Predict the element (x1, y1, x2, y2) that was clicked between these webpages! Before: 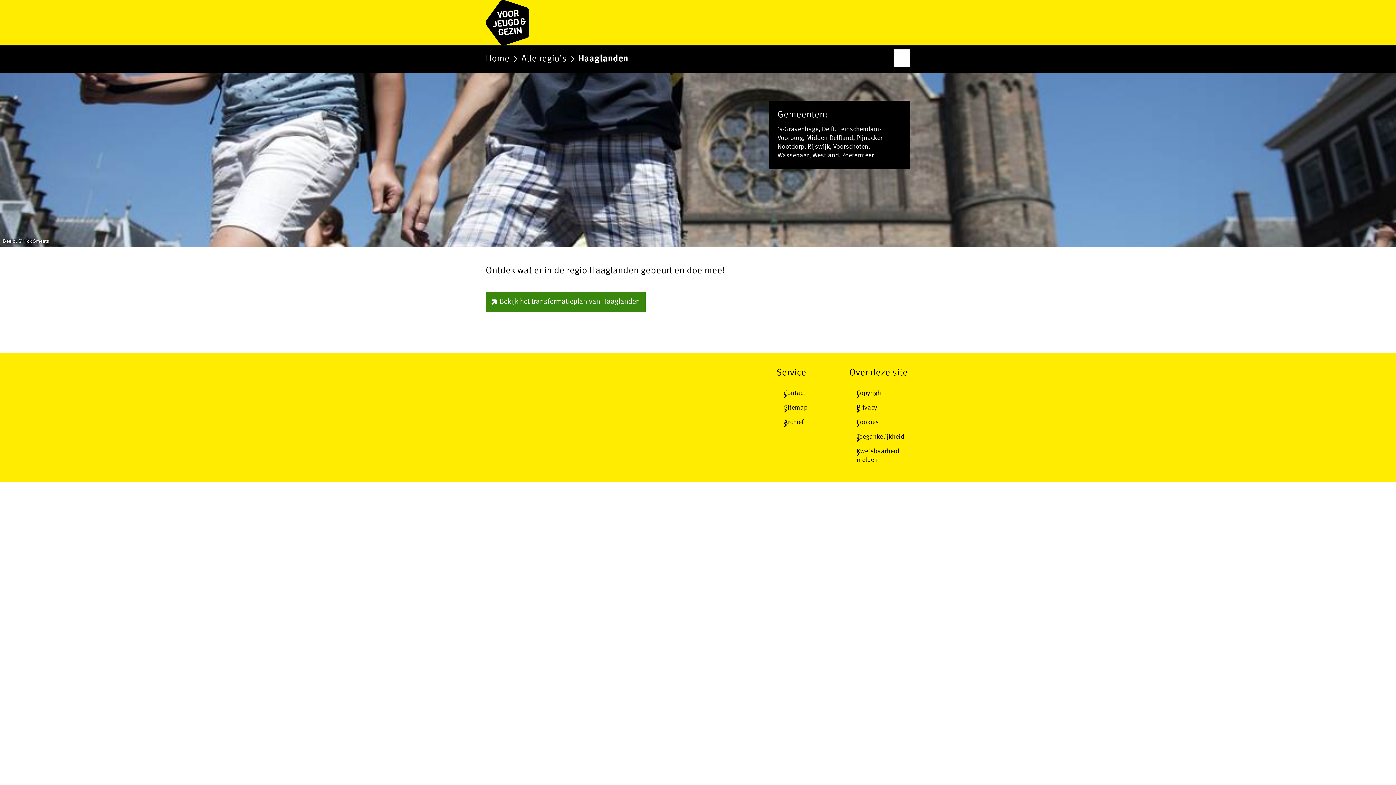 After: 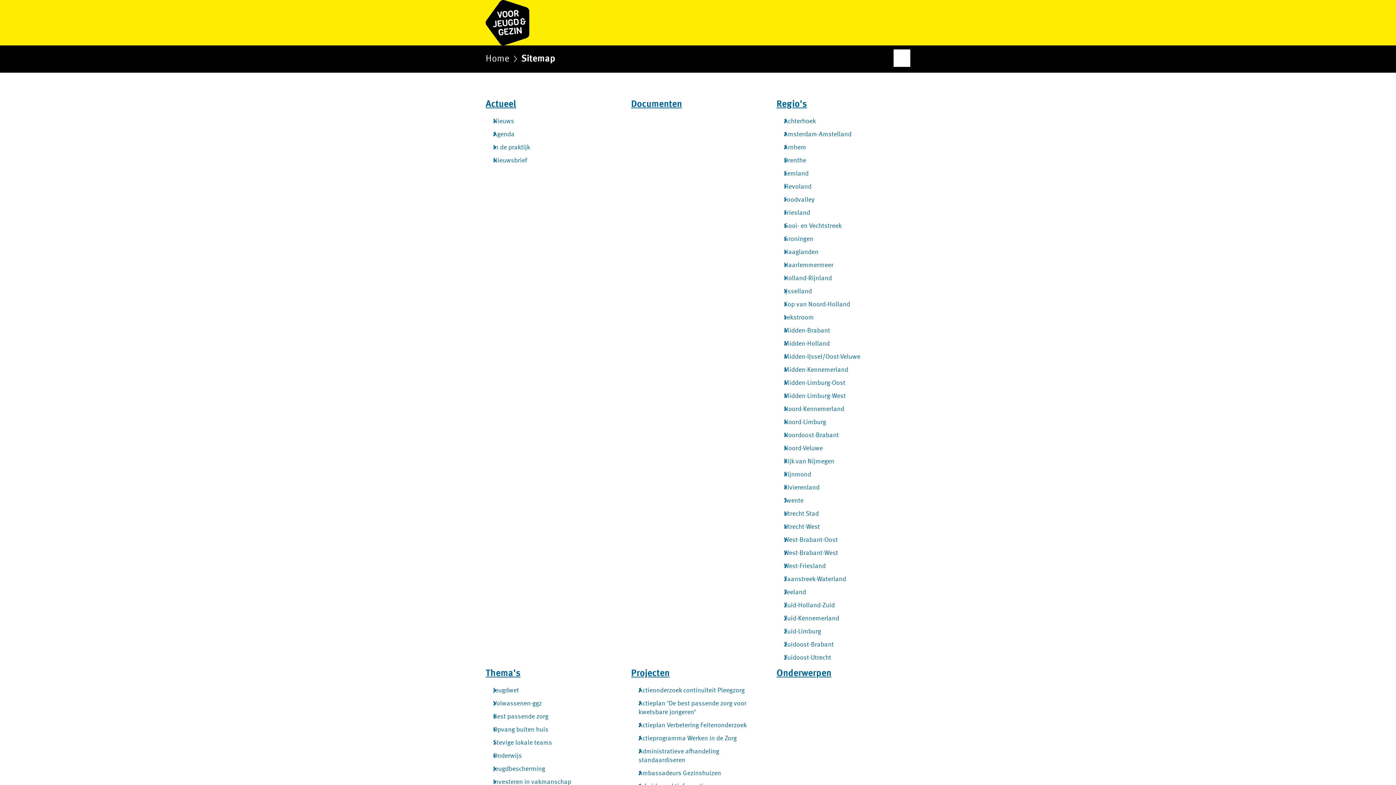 Action: bbox: (776, 400, 837, 415) label: Sitemap